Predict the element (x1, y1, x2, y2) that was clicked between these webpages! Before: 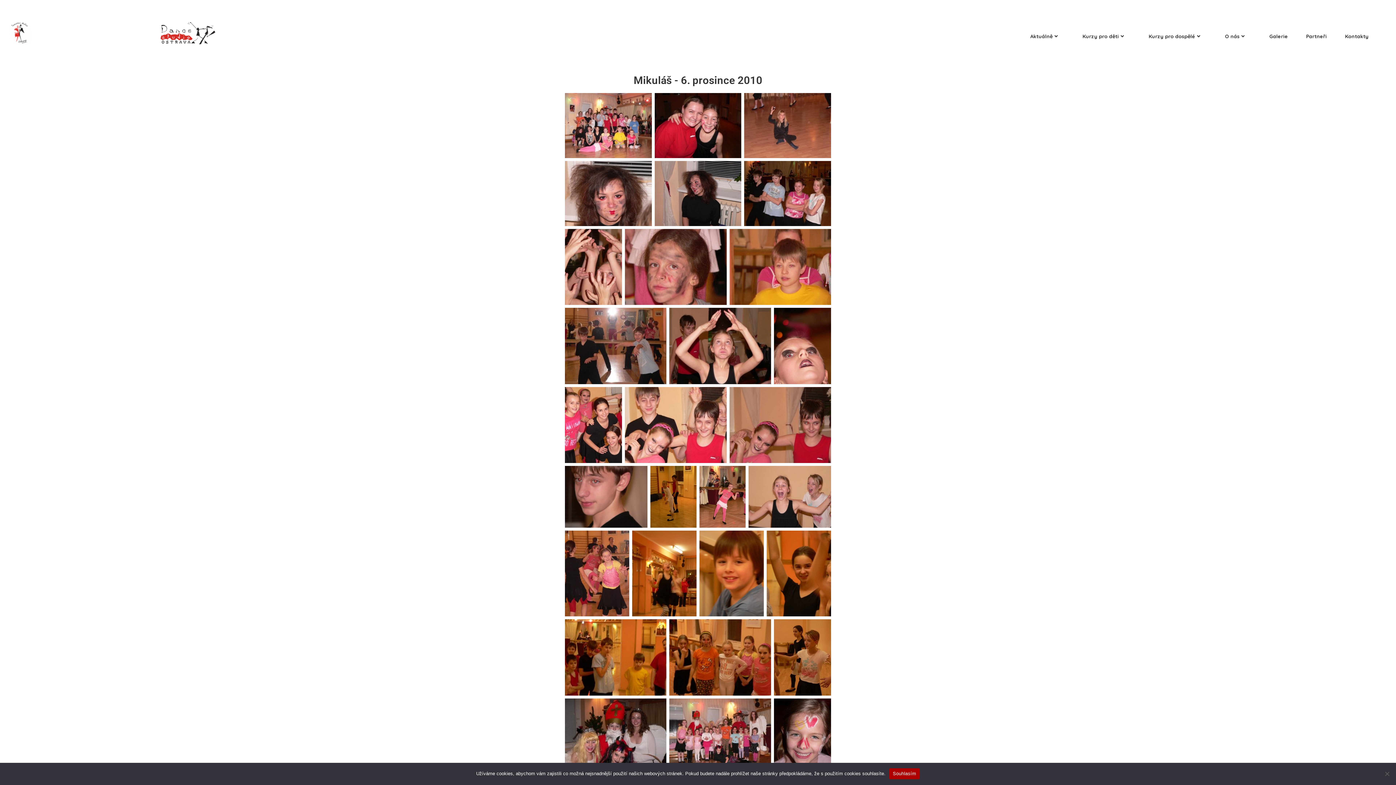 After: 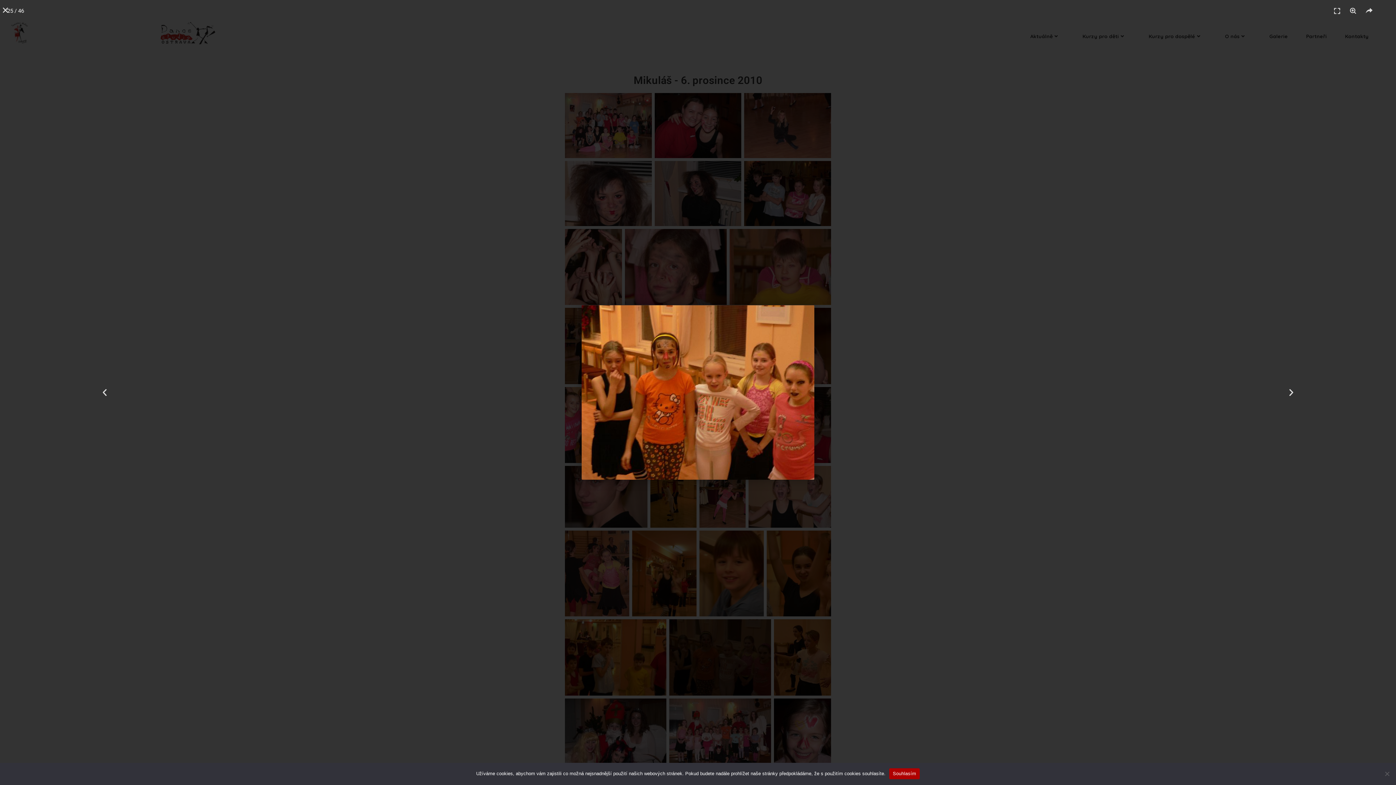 Action: bbox: (669, 619, 771, 695)